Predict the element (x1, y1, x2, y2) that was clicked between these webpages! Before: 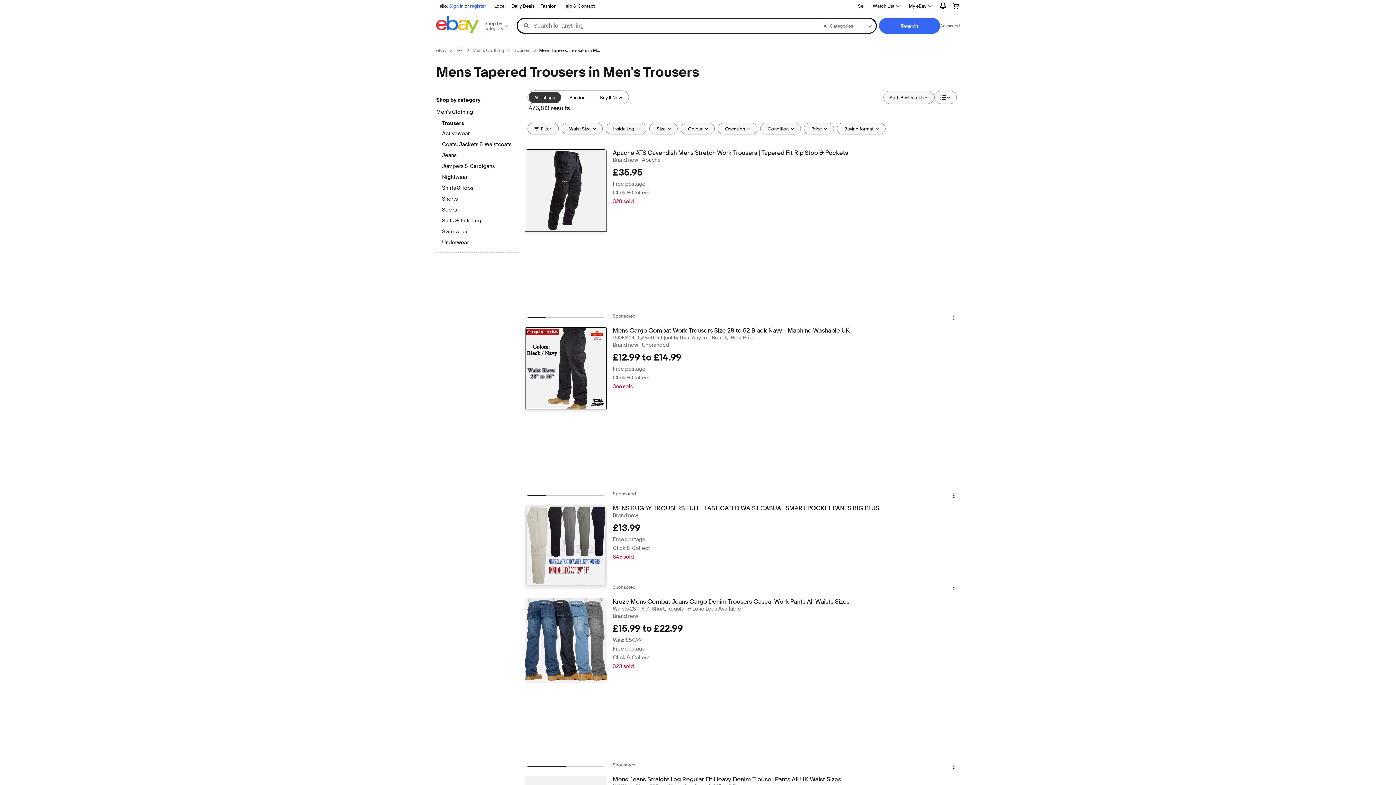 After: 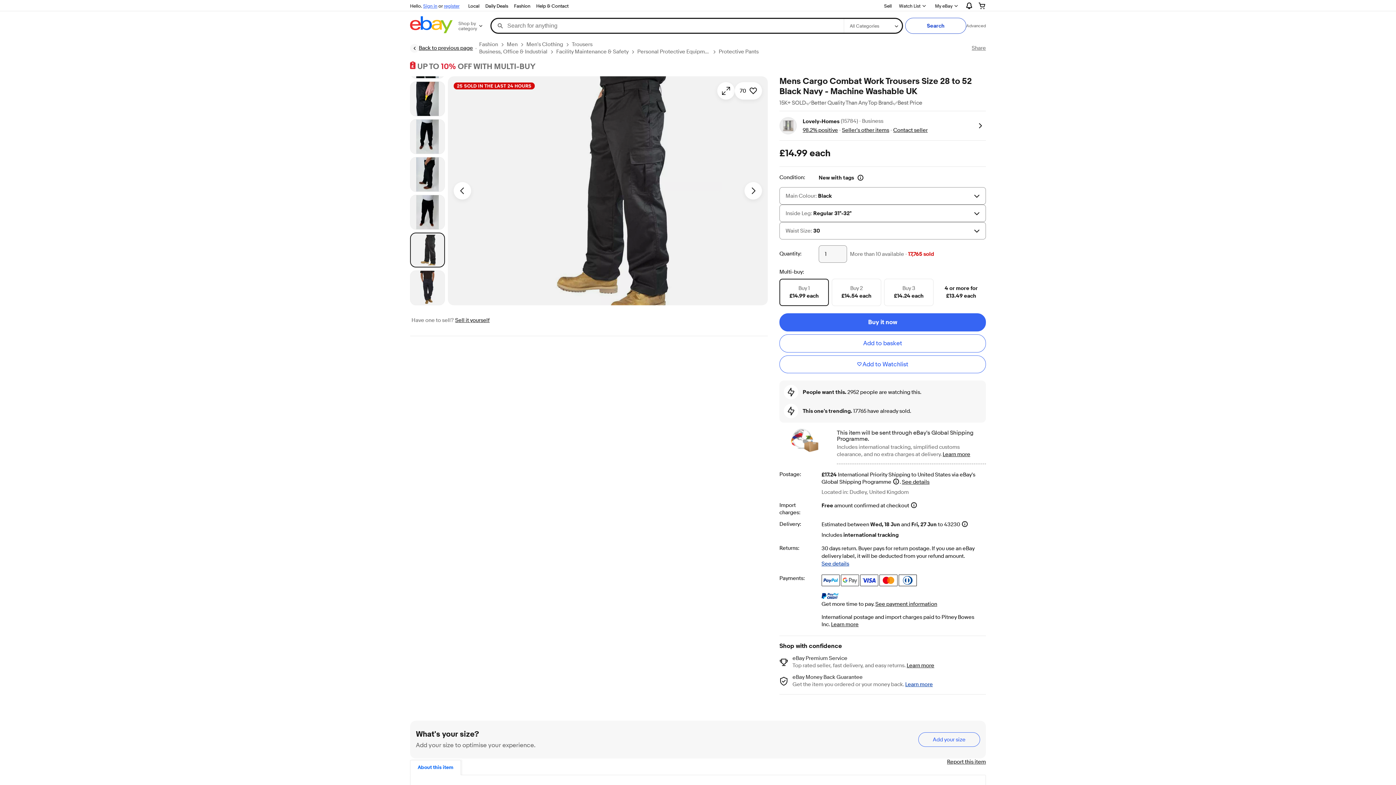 Action: bbox: (612, 327, 959, 334) label: Mens Cargo Combat Work Trousers Size 28 to 52 Black Navy - Machine Washable UK